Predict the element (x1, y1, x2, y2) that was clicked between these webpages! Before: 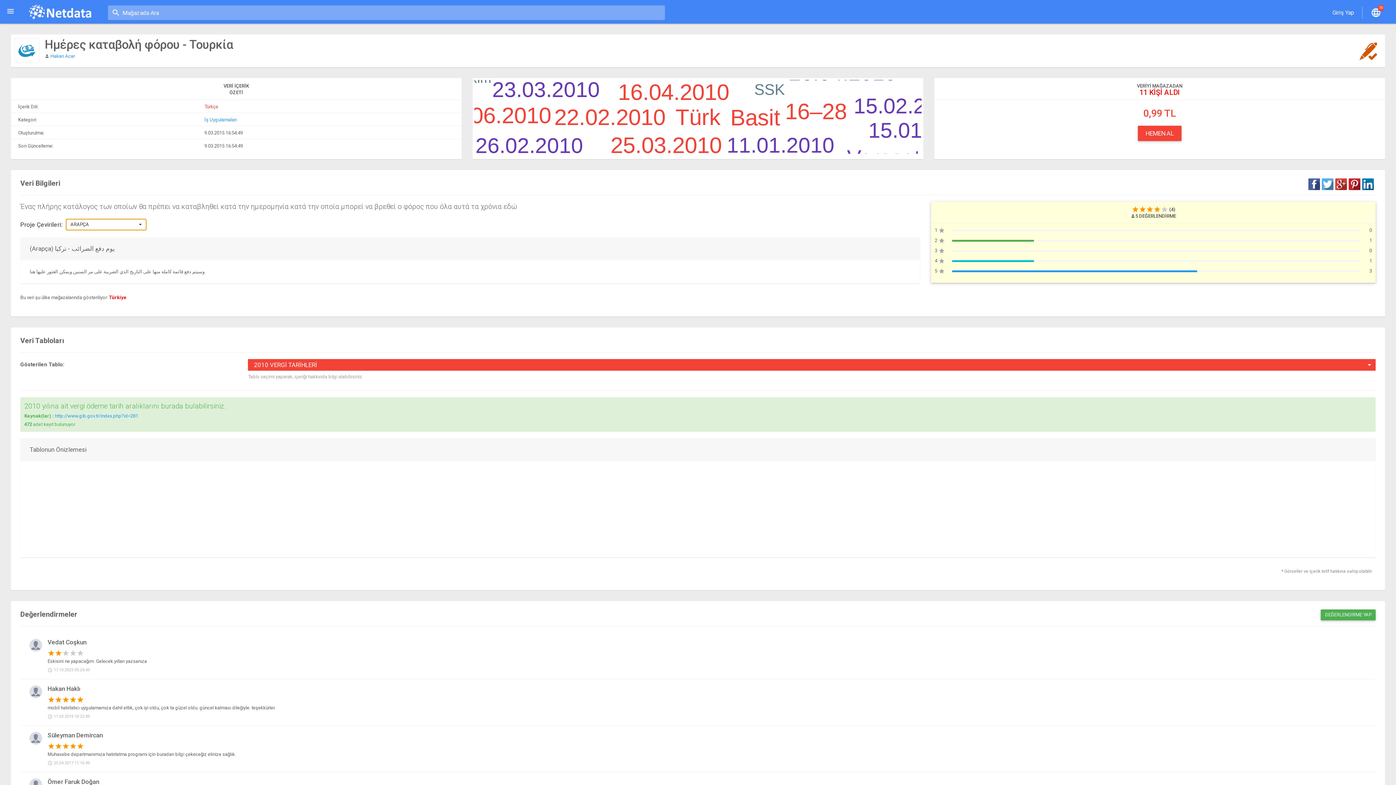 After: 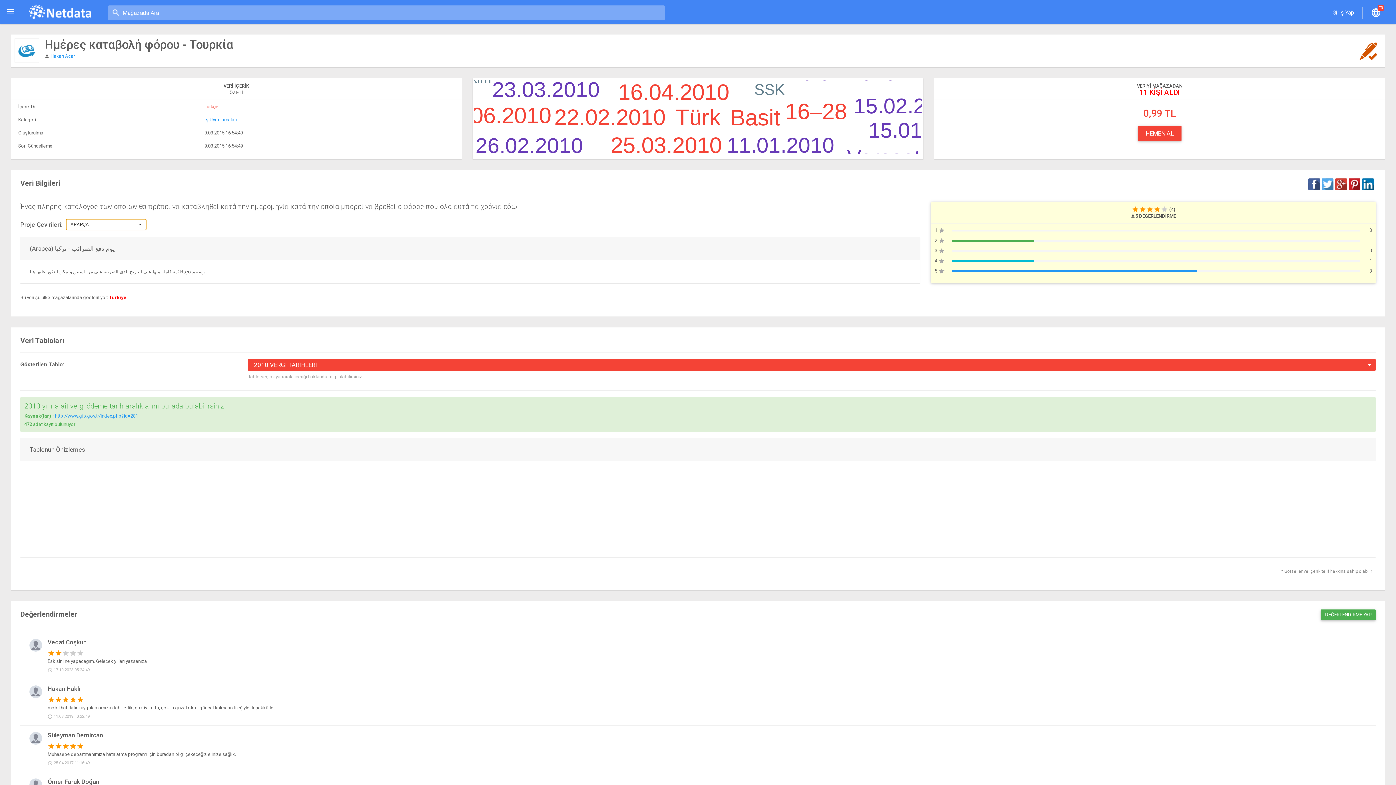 Action: bbox: (1362, 178, 1374, 190)